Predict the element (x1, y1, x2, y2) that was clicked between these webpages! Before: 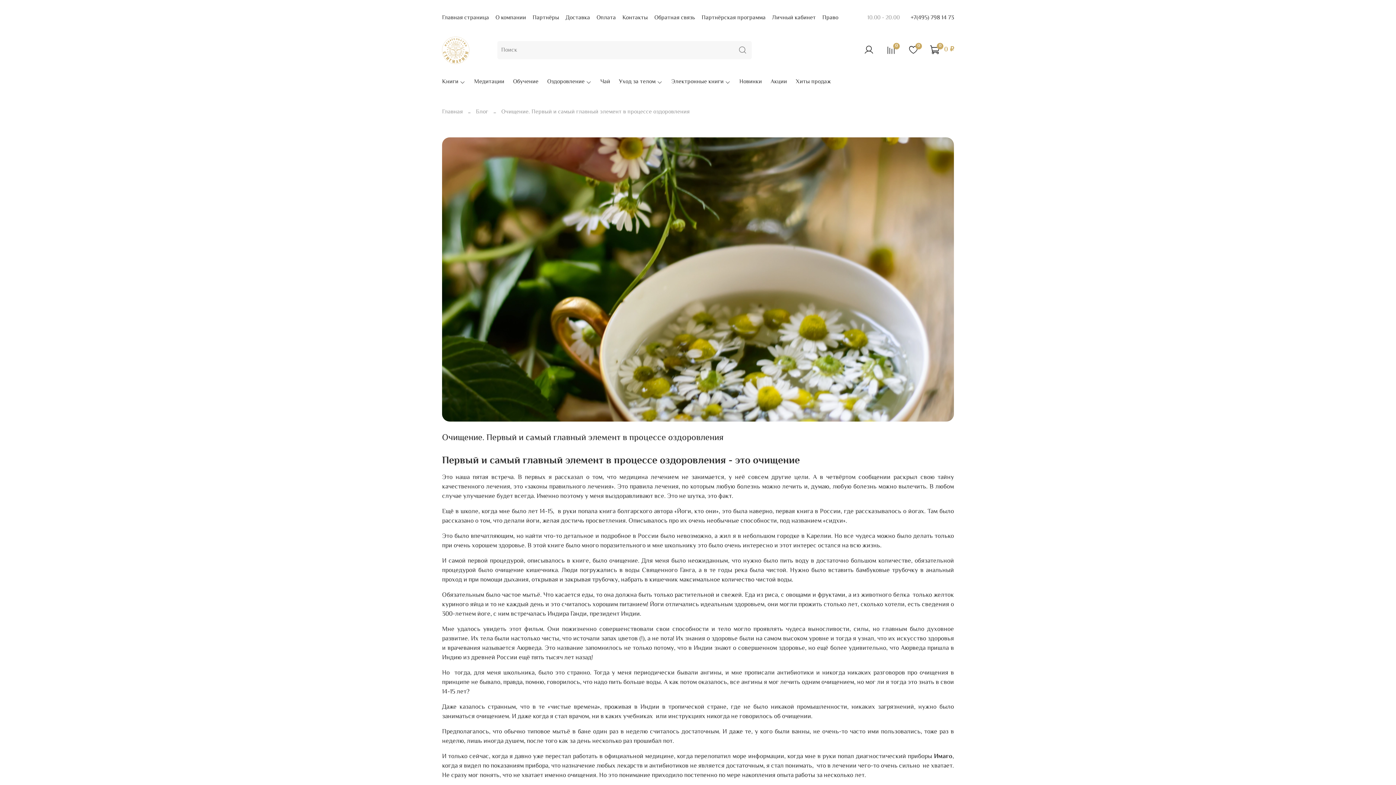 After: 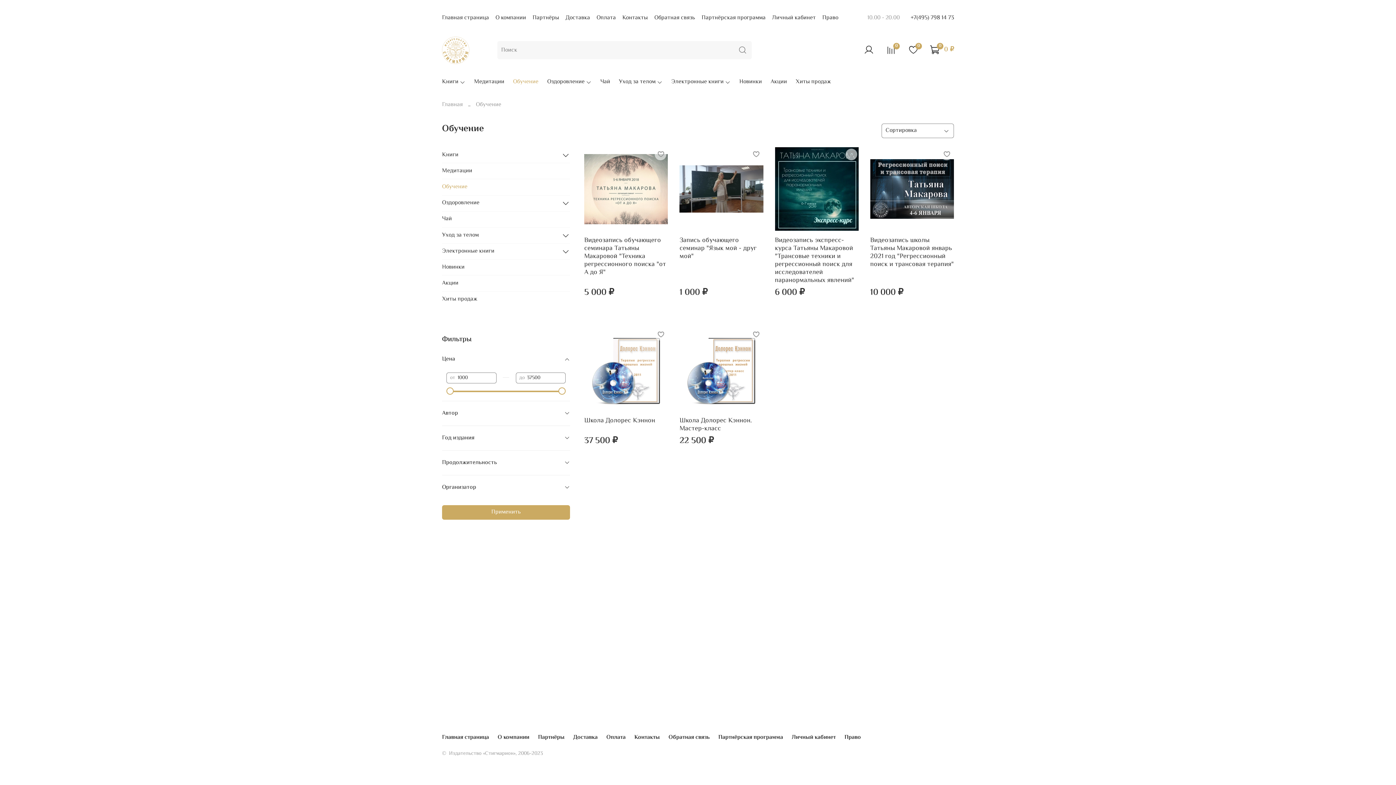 Action: label: Обучение bbox: (513, 77, 538, 86)